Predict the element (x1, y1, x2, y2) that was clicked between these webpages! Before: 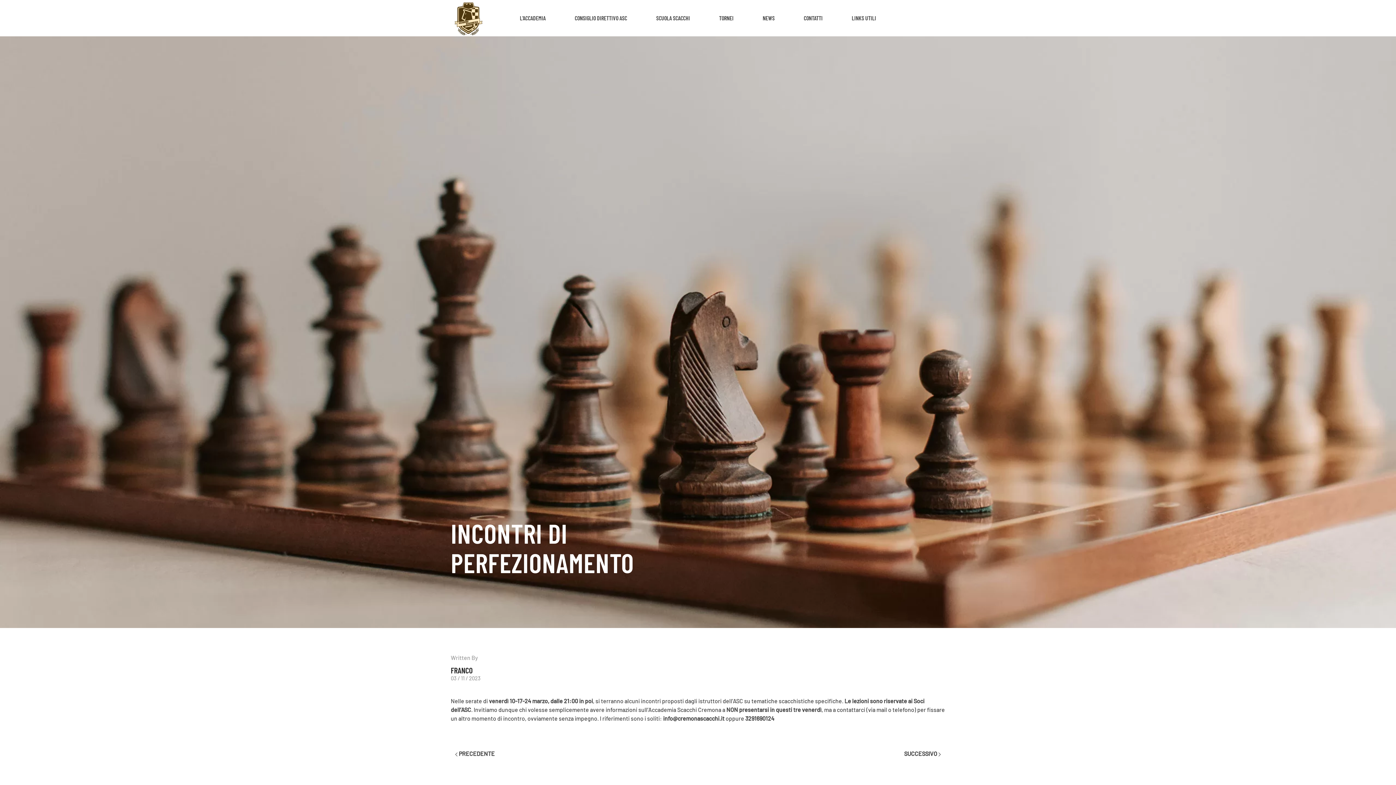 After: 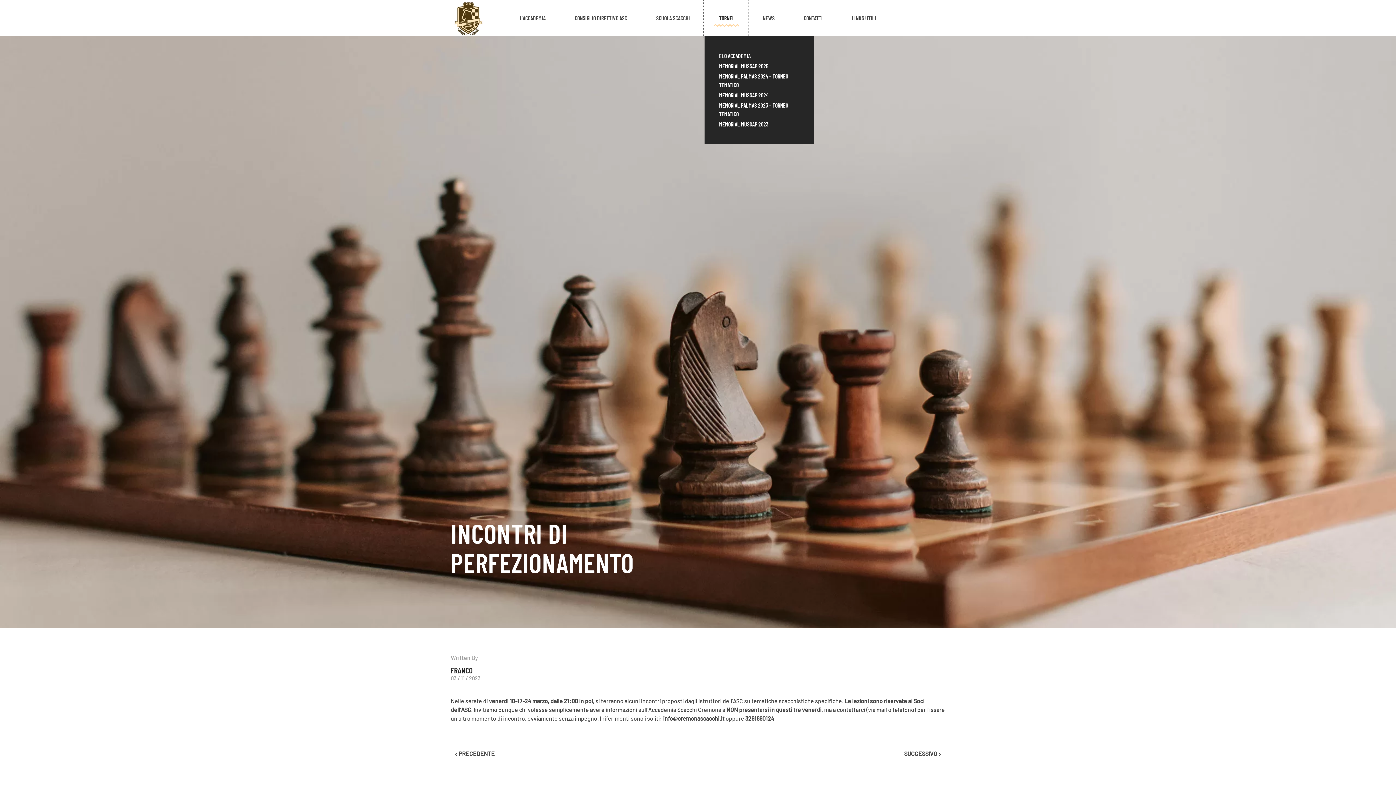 Action: label: TORNEI bbox: (704, 0, 748, 36)